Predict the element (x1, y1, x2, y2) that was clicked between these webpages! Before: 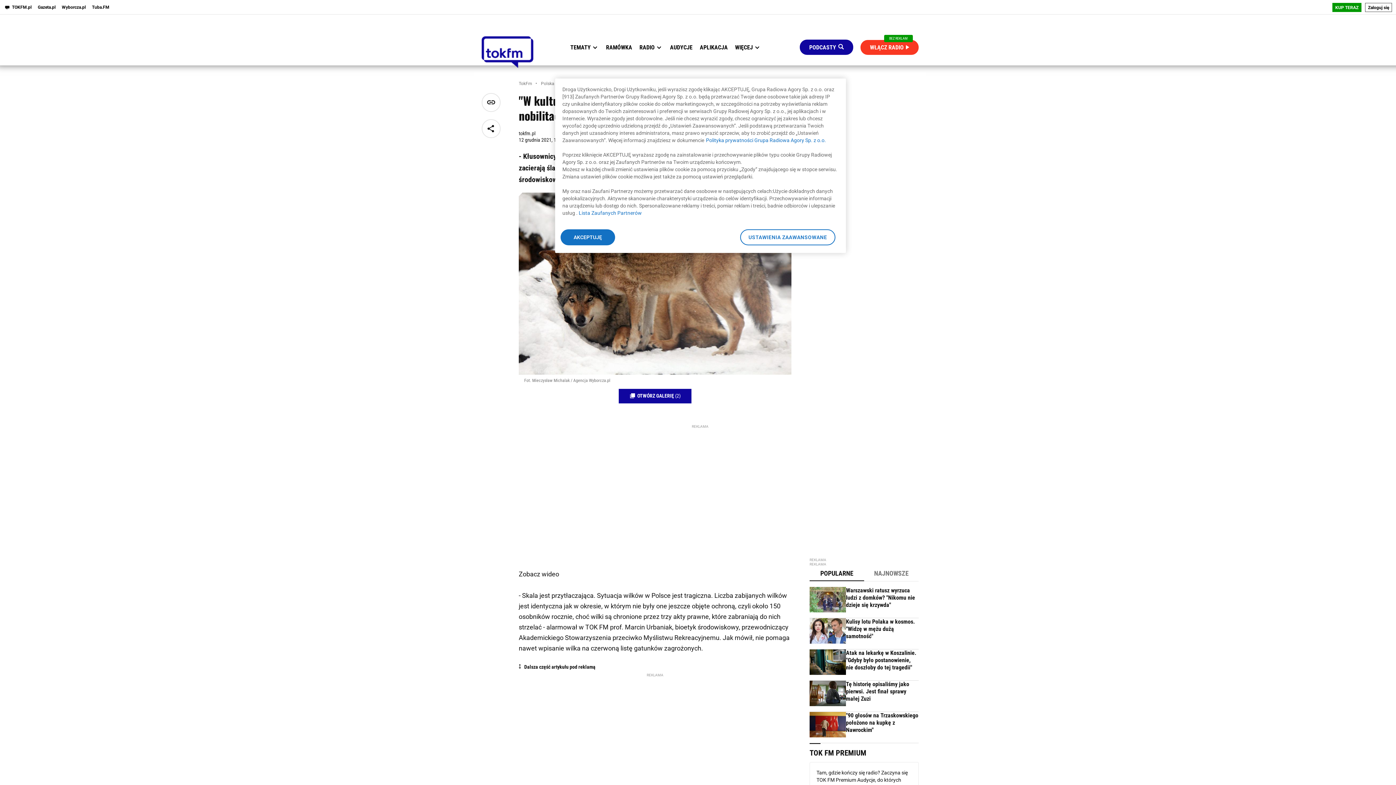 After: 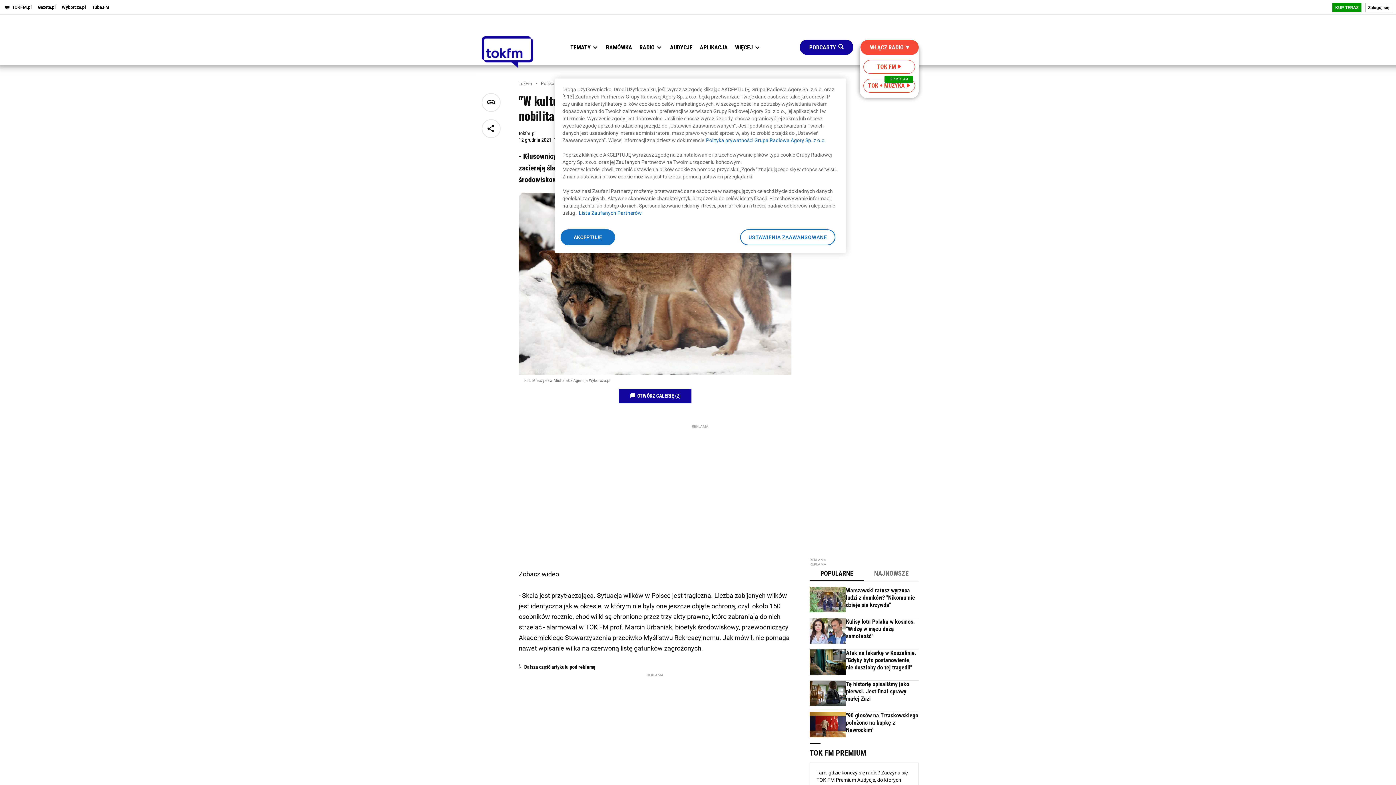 Action: bbox: (860, 39, 918, 54) label: WŁĄCZ RADIO